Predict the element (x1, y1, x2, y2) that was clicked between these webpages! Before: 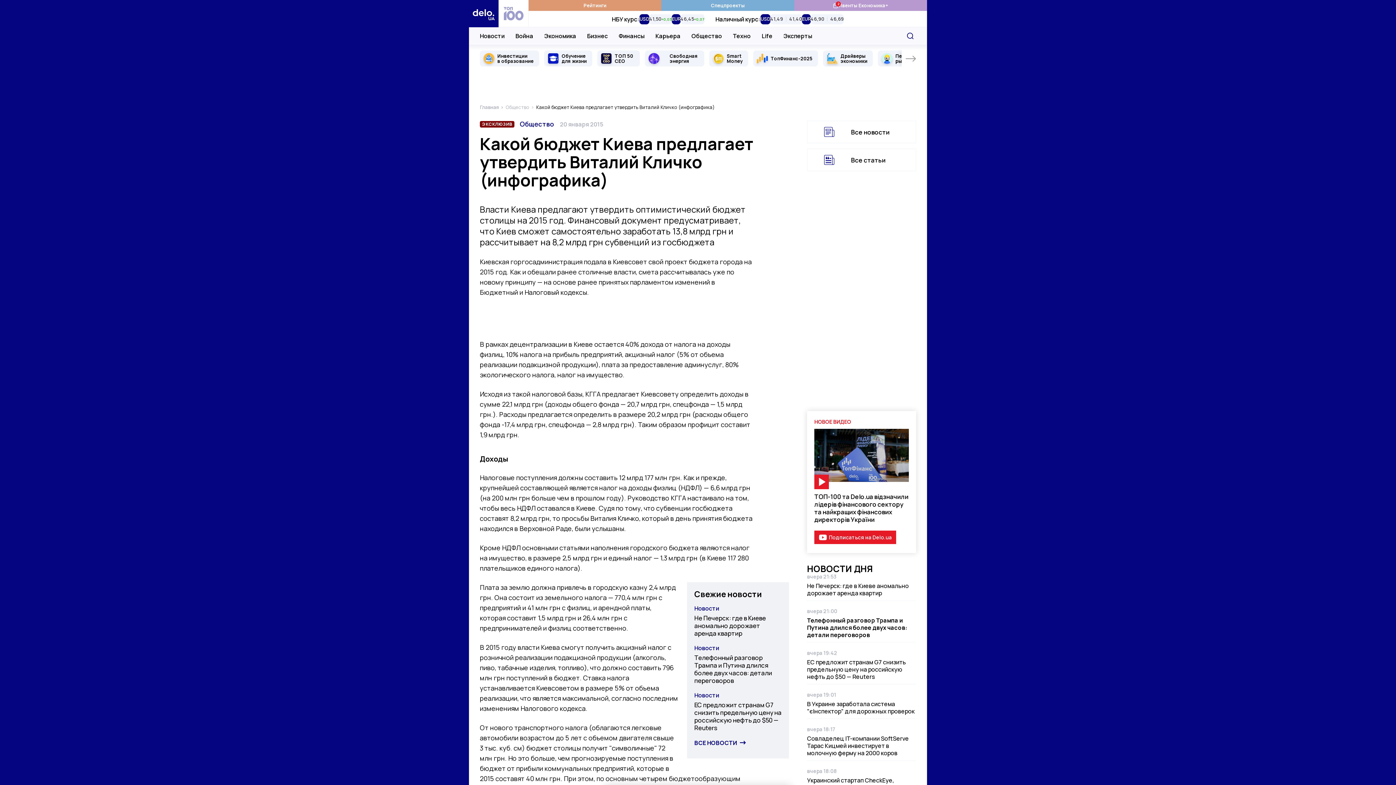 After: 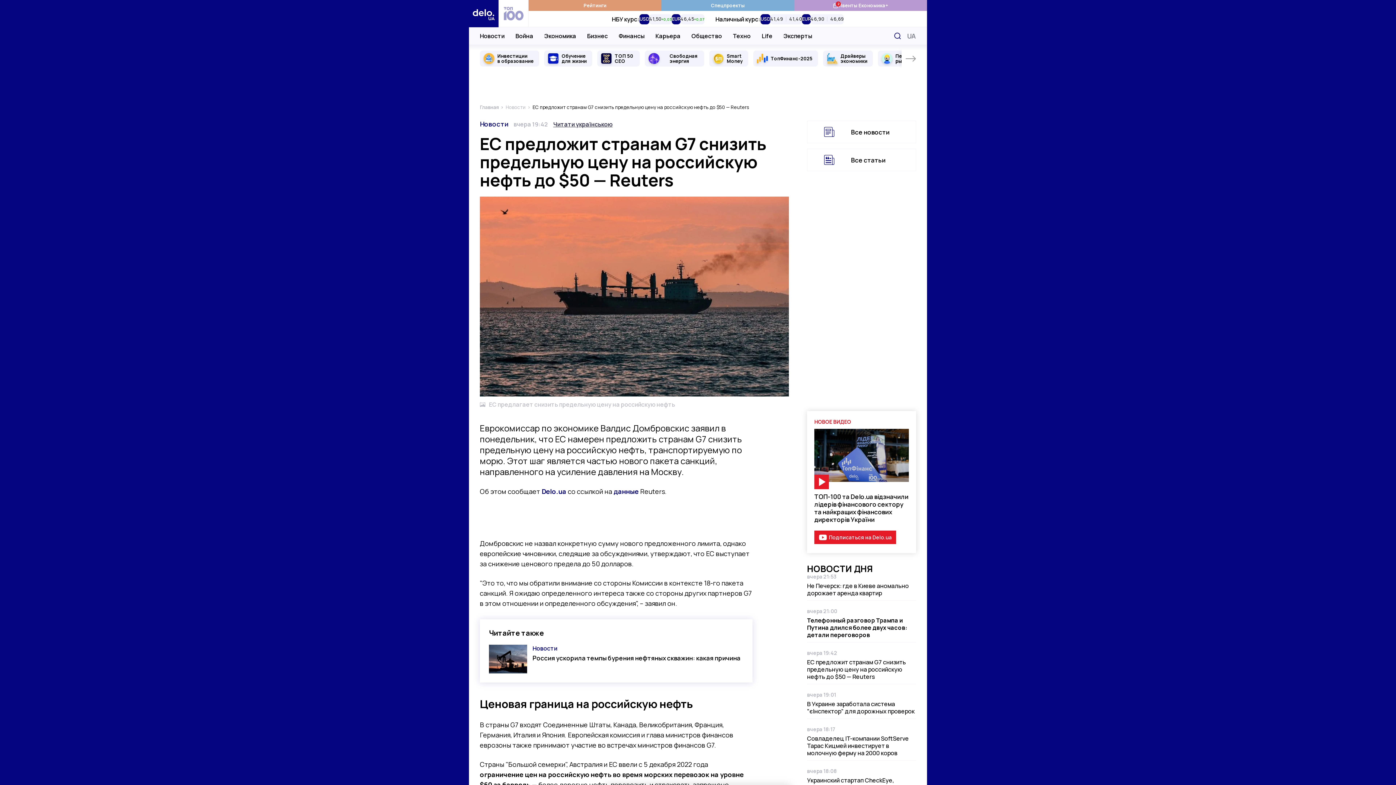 Action: label: ЕС предложит странам G7 снизить предельную цену на российскую нефть до $50 — Reuters bbox: (807, 658, 906, 681)